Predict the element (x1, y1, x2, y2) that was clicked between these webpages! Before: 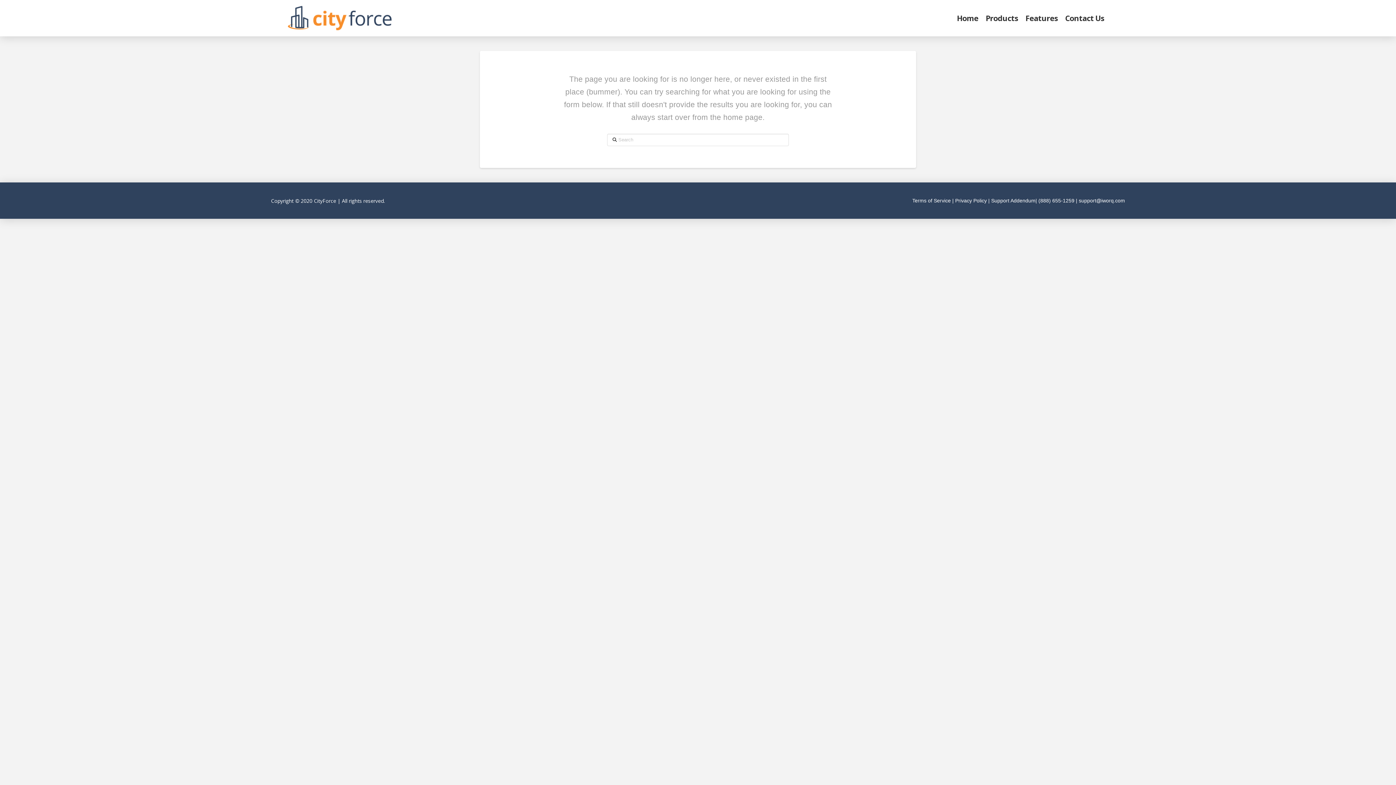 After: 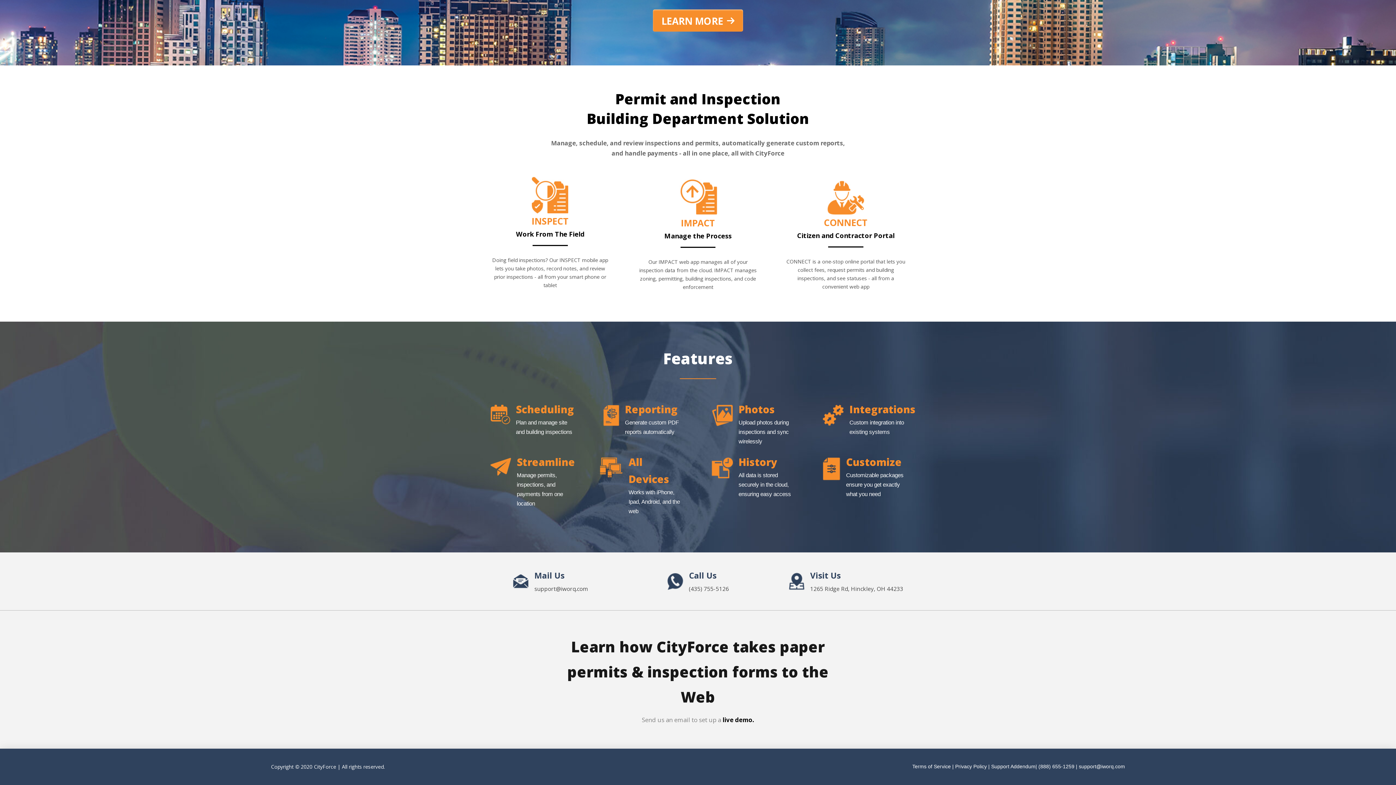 Action: label: Products bbox: (985, 12, 1018, 23)